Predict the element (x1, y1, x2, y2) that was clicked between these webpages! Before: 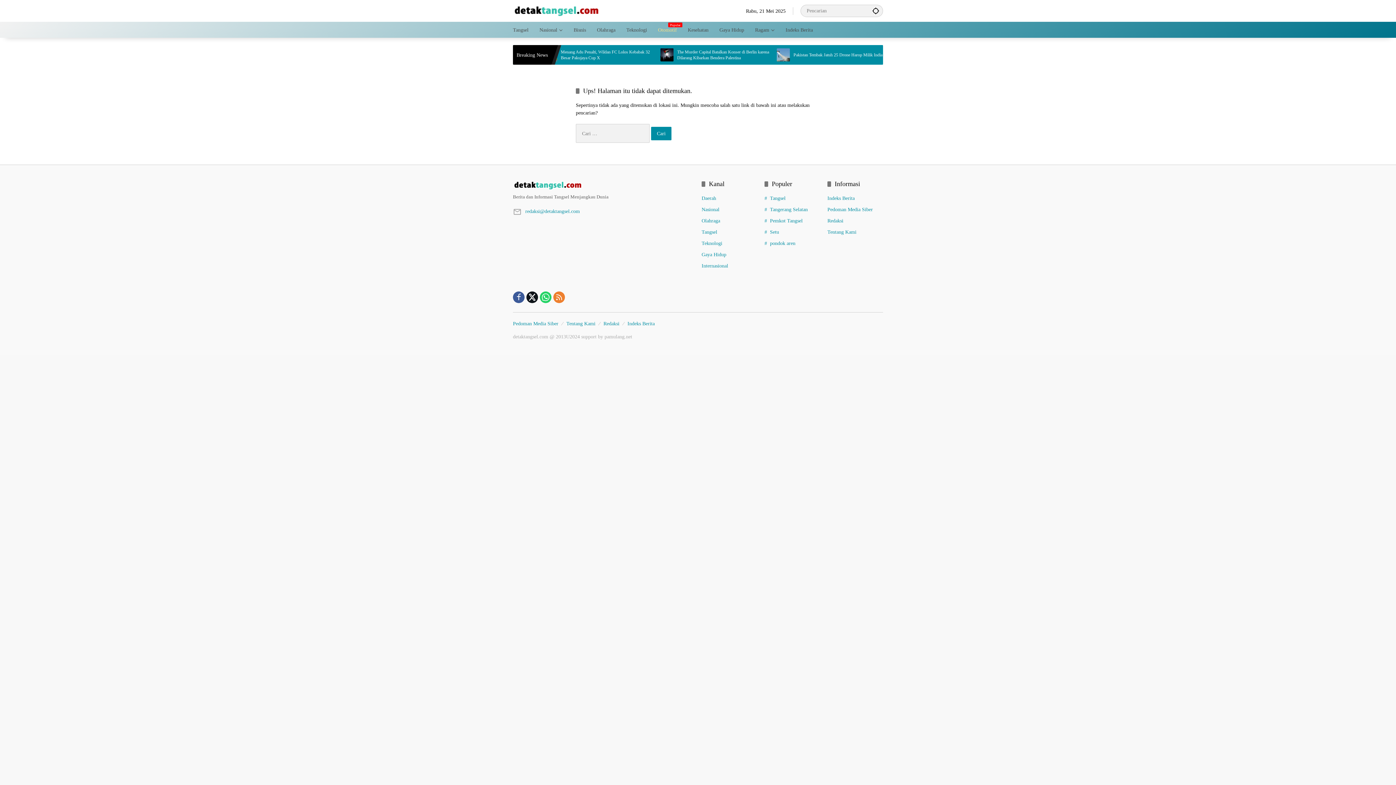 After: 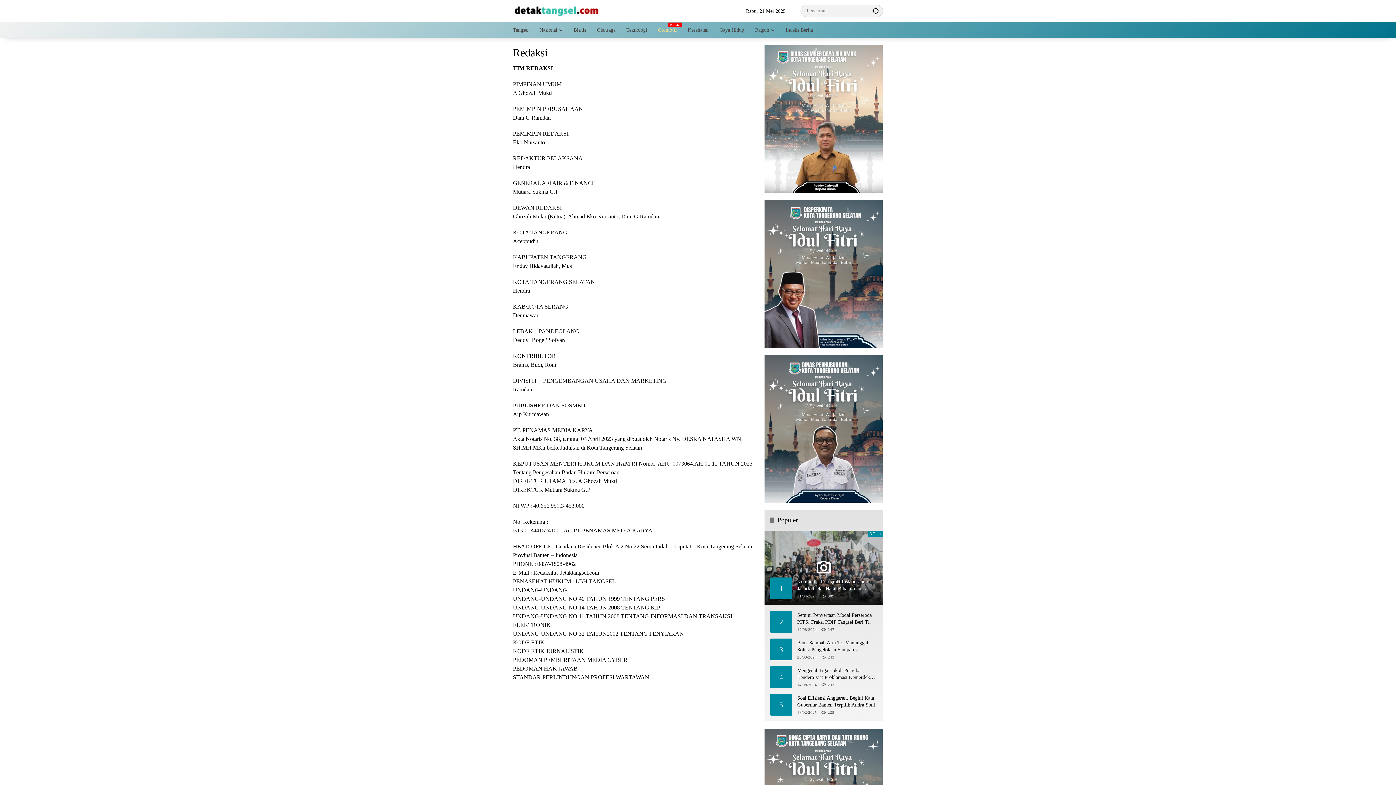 Action: bbox: (603, 320, 619, 327) label: Redaksi